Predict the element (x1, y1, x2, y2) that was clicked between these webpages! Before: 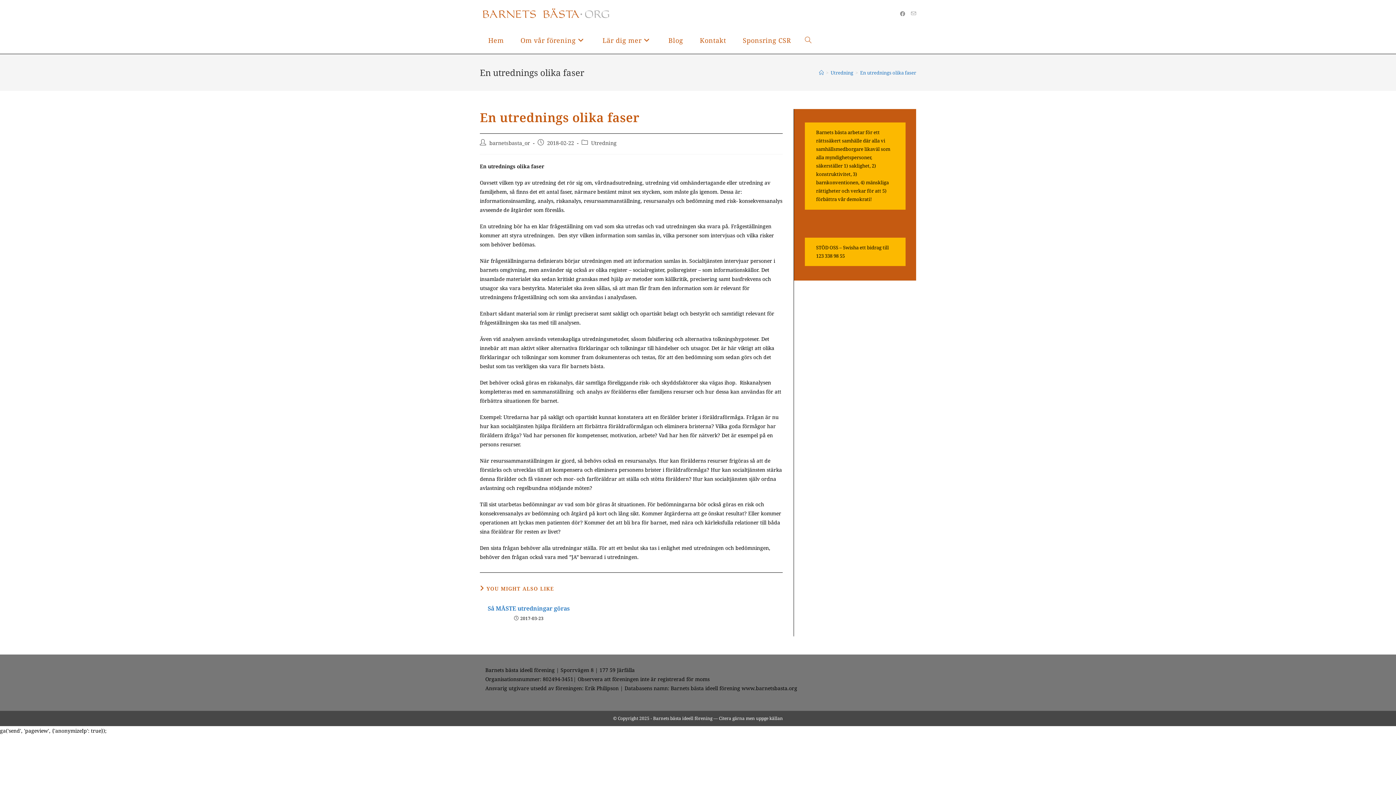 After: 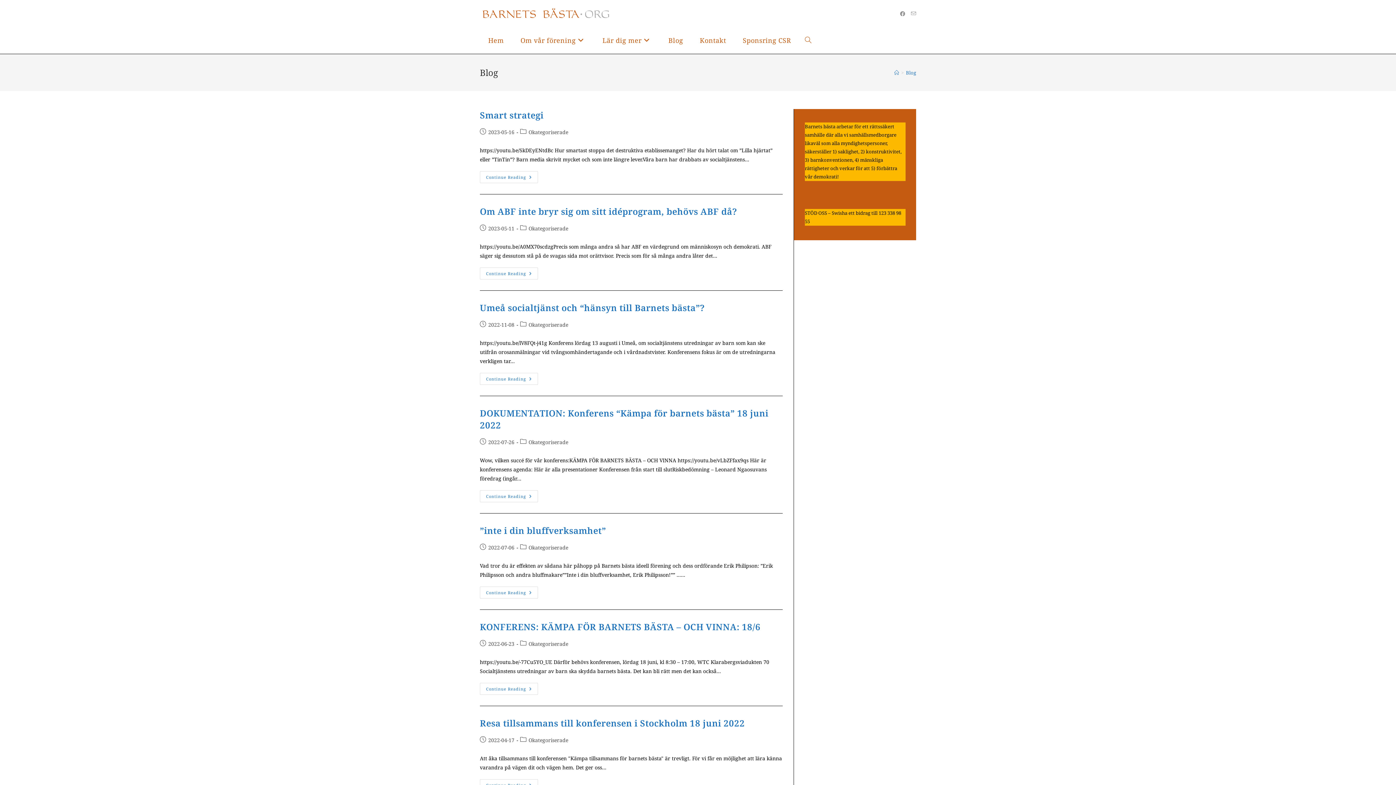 Action: bbox: (660, 26, 691, 53) label: Blog